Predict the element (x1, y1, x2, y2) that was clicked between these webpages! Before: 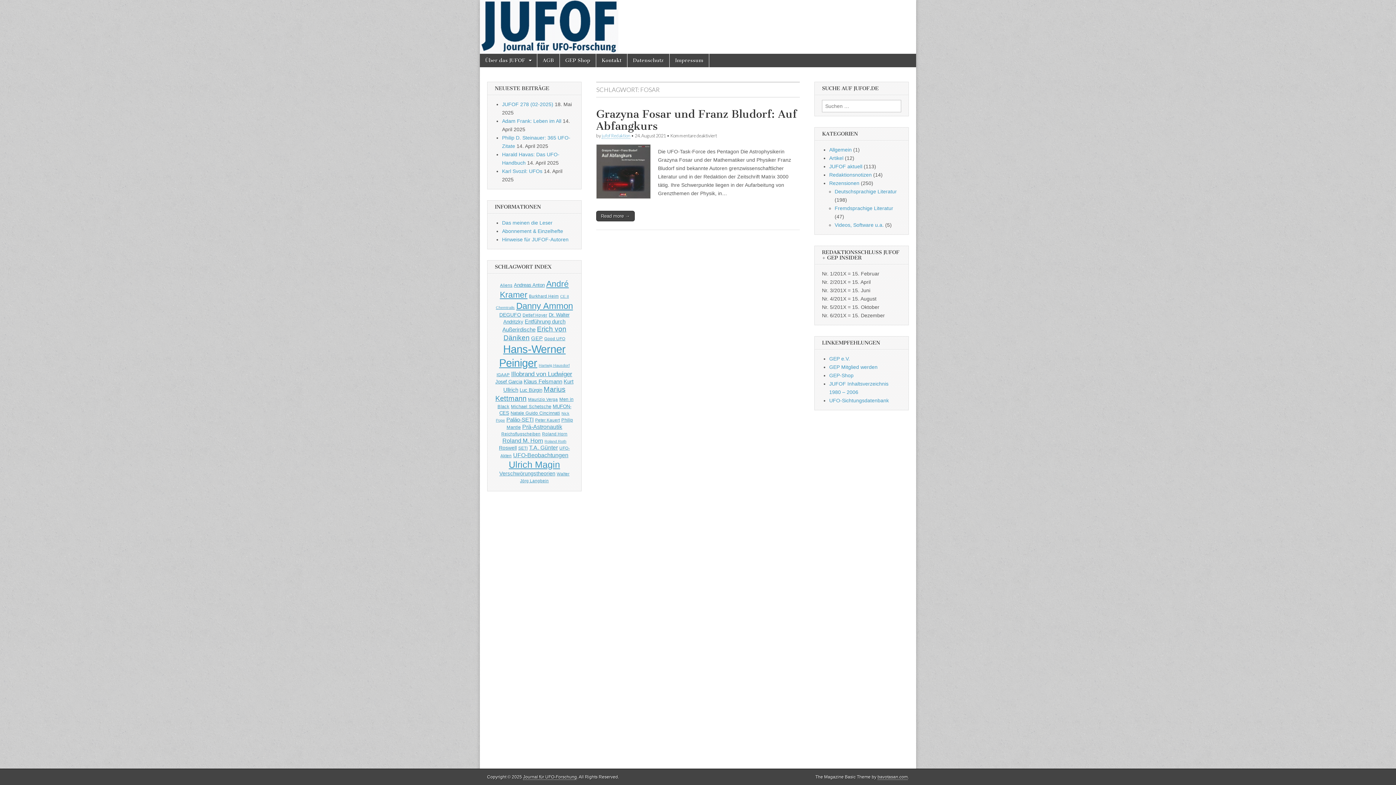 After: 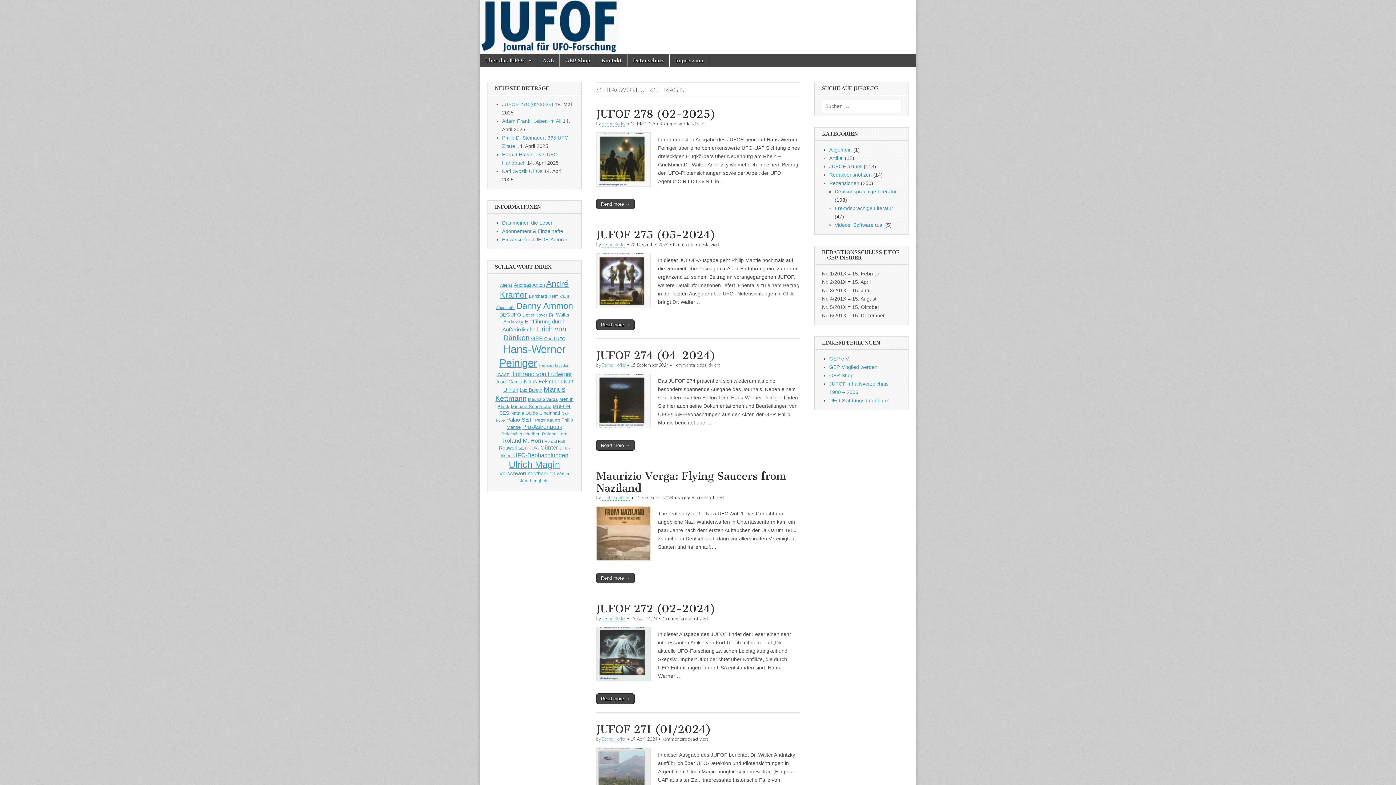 Action: bbox: (508, 459, 560, 469) label: Ulrich Magin (58 Einträge)